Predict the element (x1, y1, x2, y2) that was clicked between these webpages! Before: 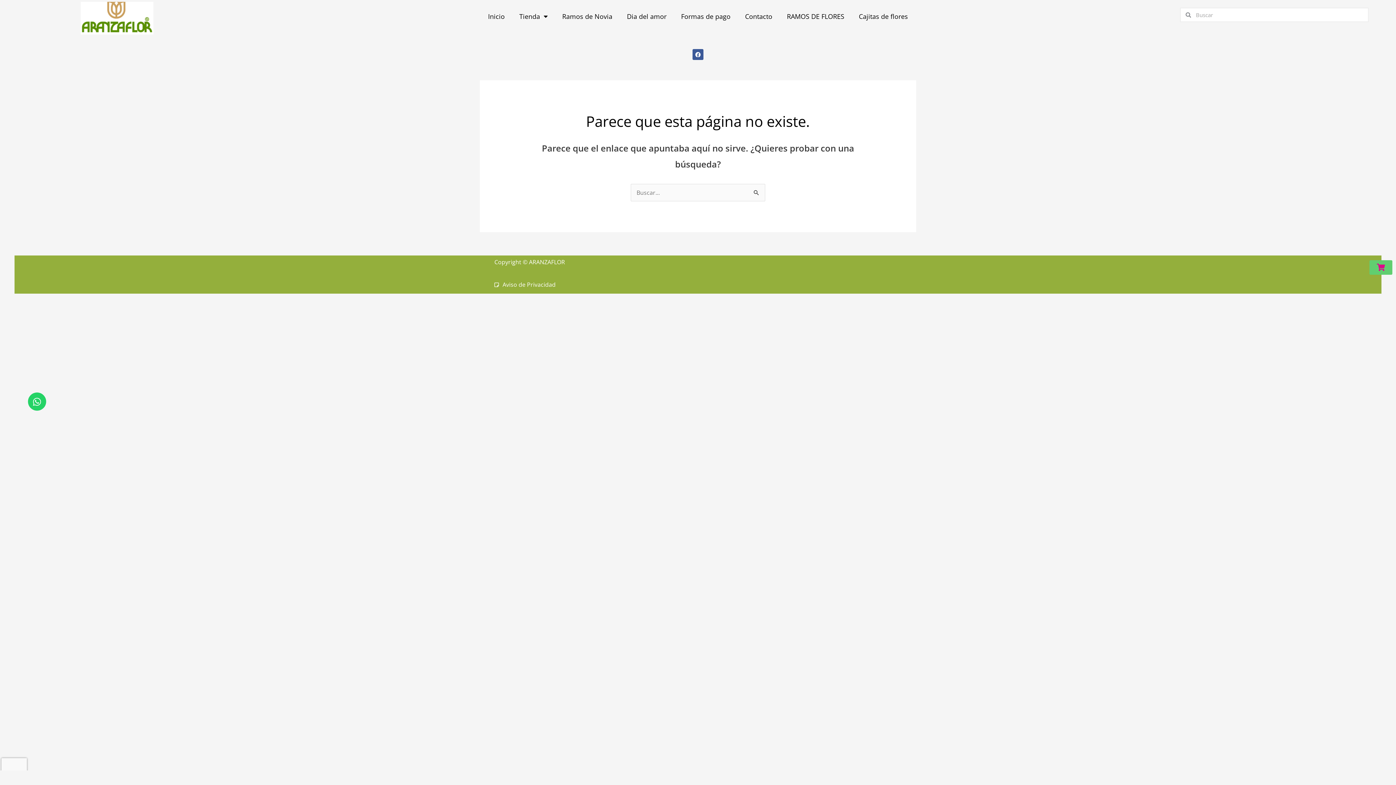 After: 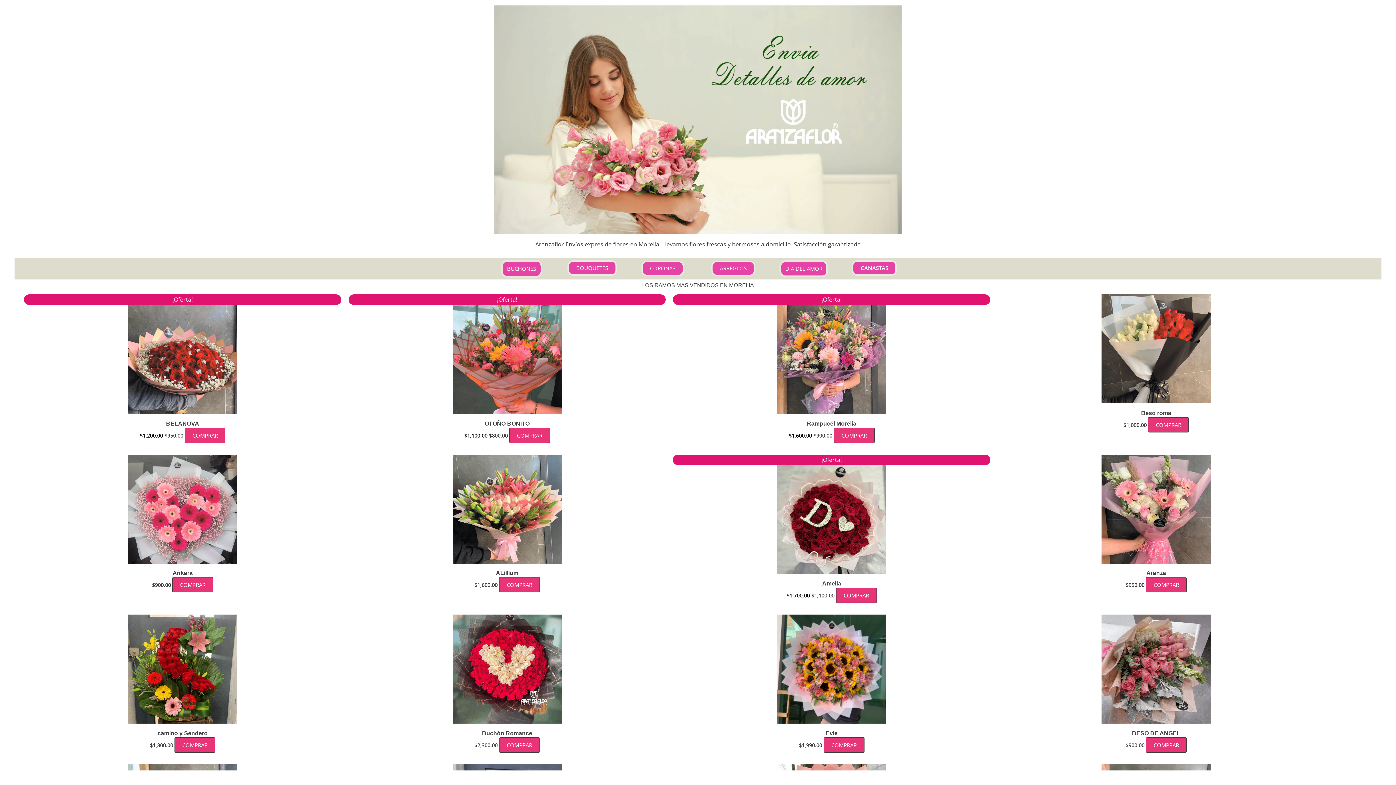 Action: label: Inicio bbox: (480, -1, 512, 34)